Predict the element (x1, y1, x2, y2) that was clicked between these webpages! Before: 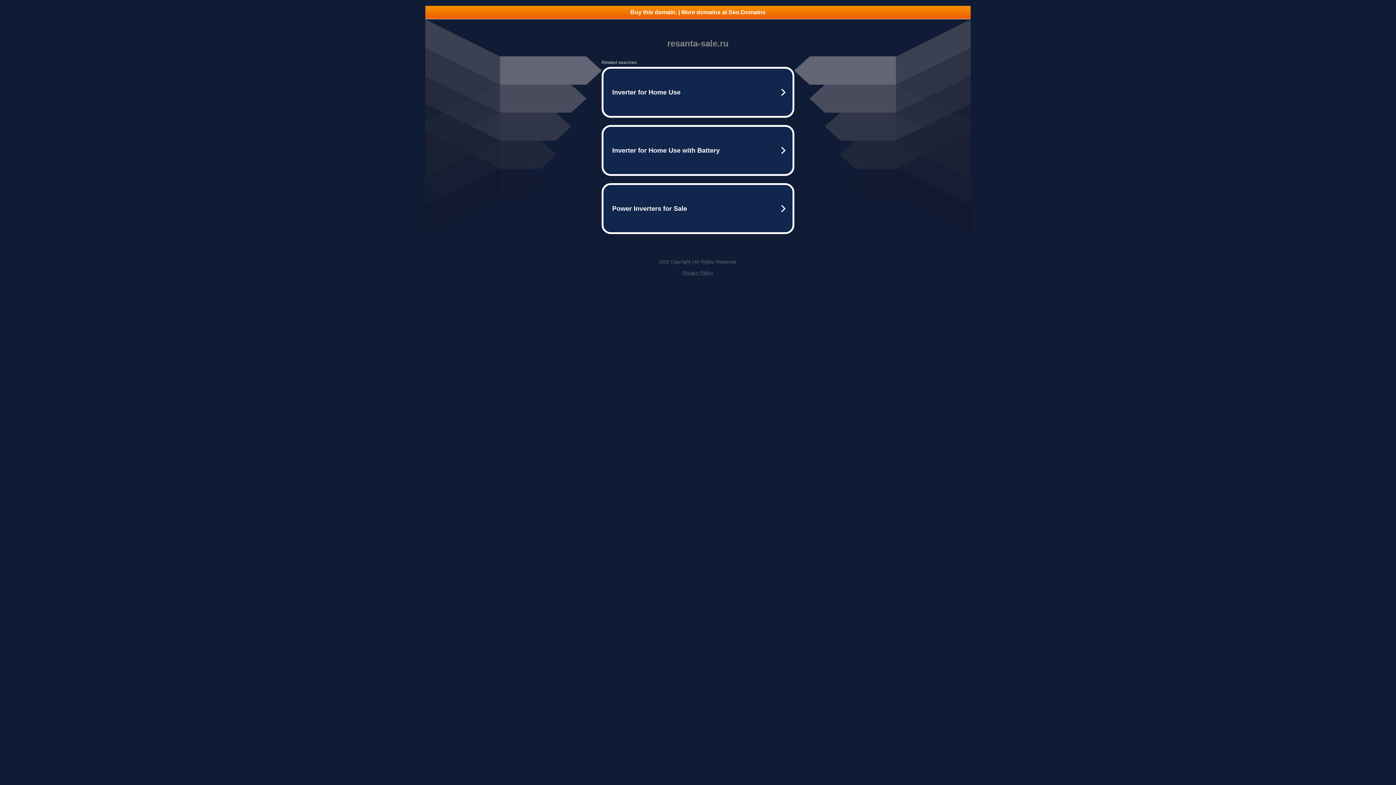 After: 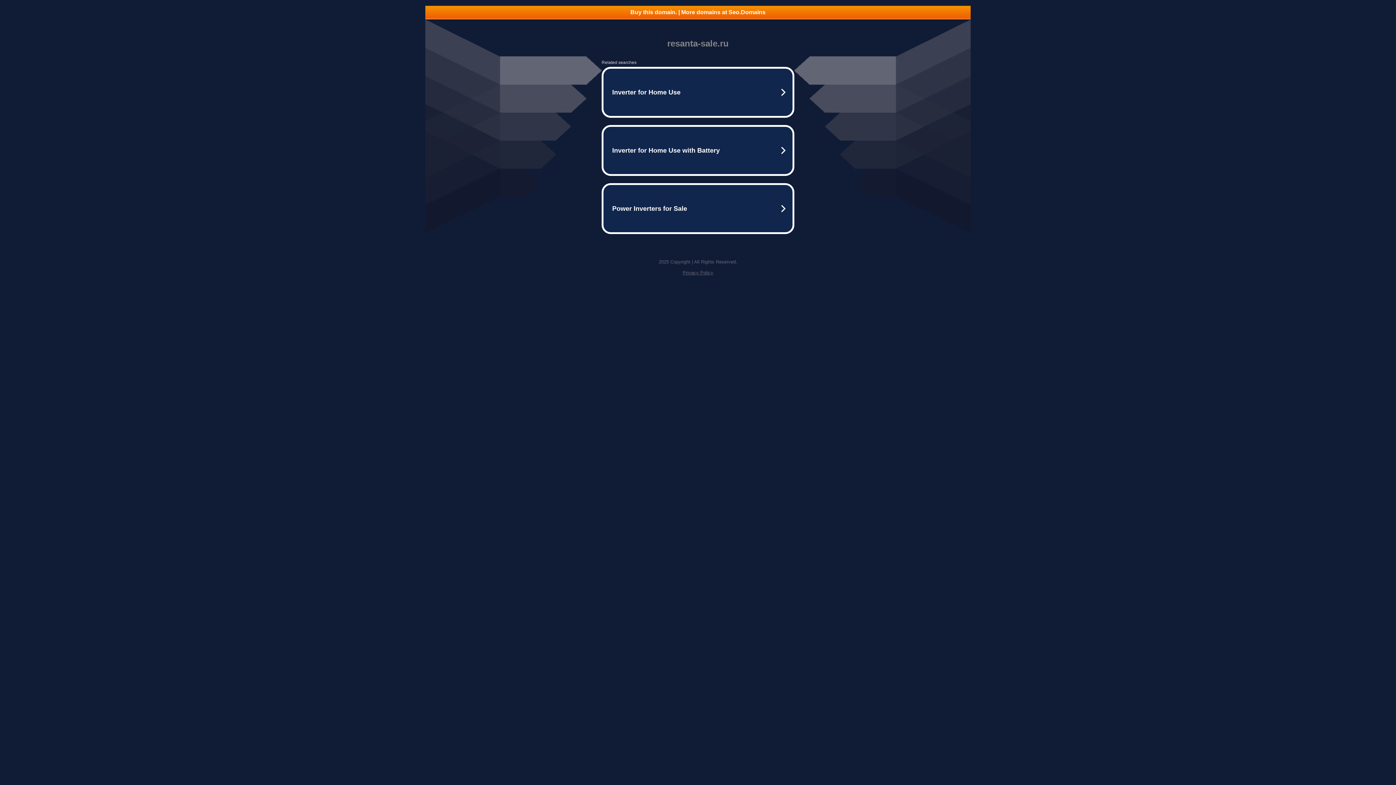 Action: bbox: (682, 270, 713, 275) label: Privacy Policy